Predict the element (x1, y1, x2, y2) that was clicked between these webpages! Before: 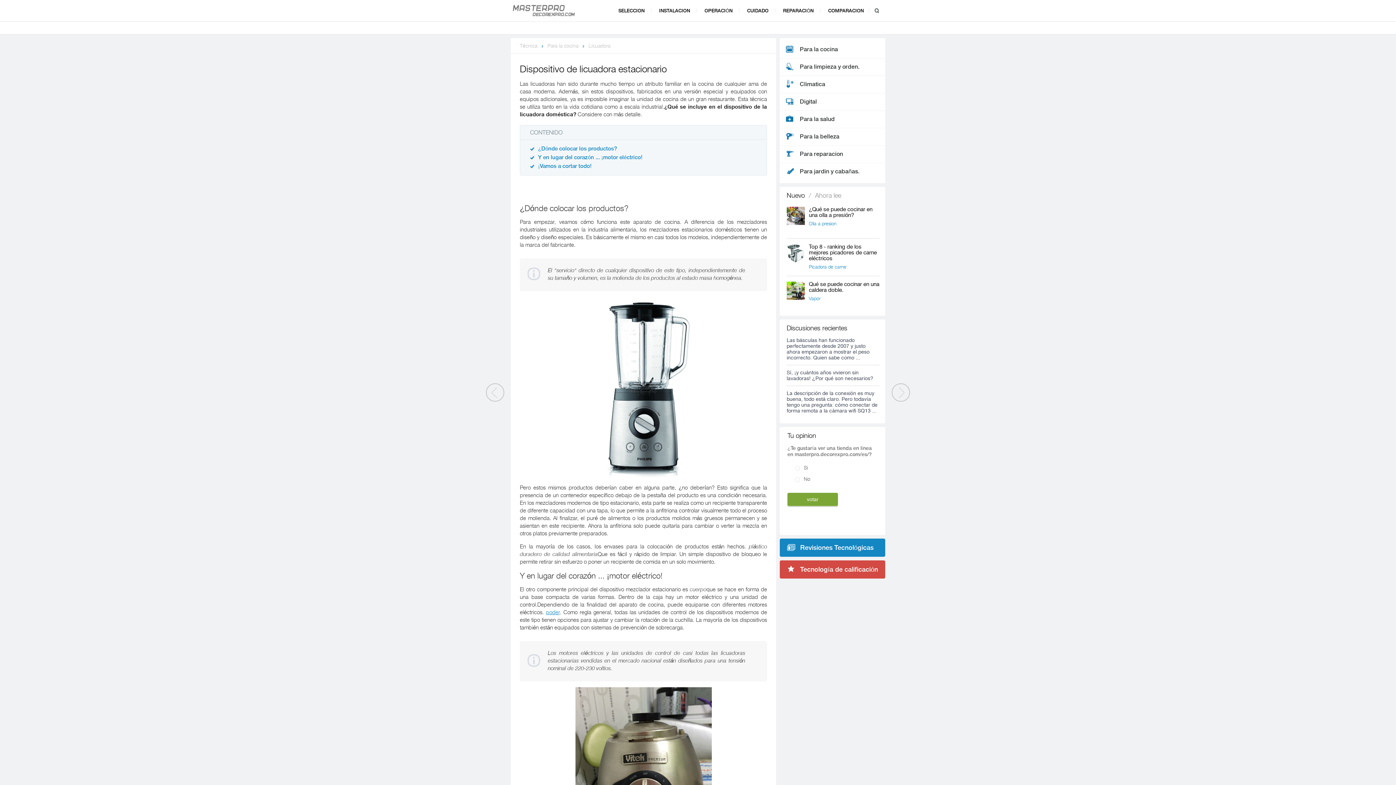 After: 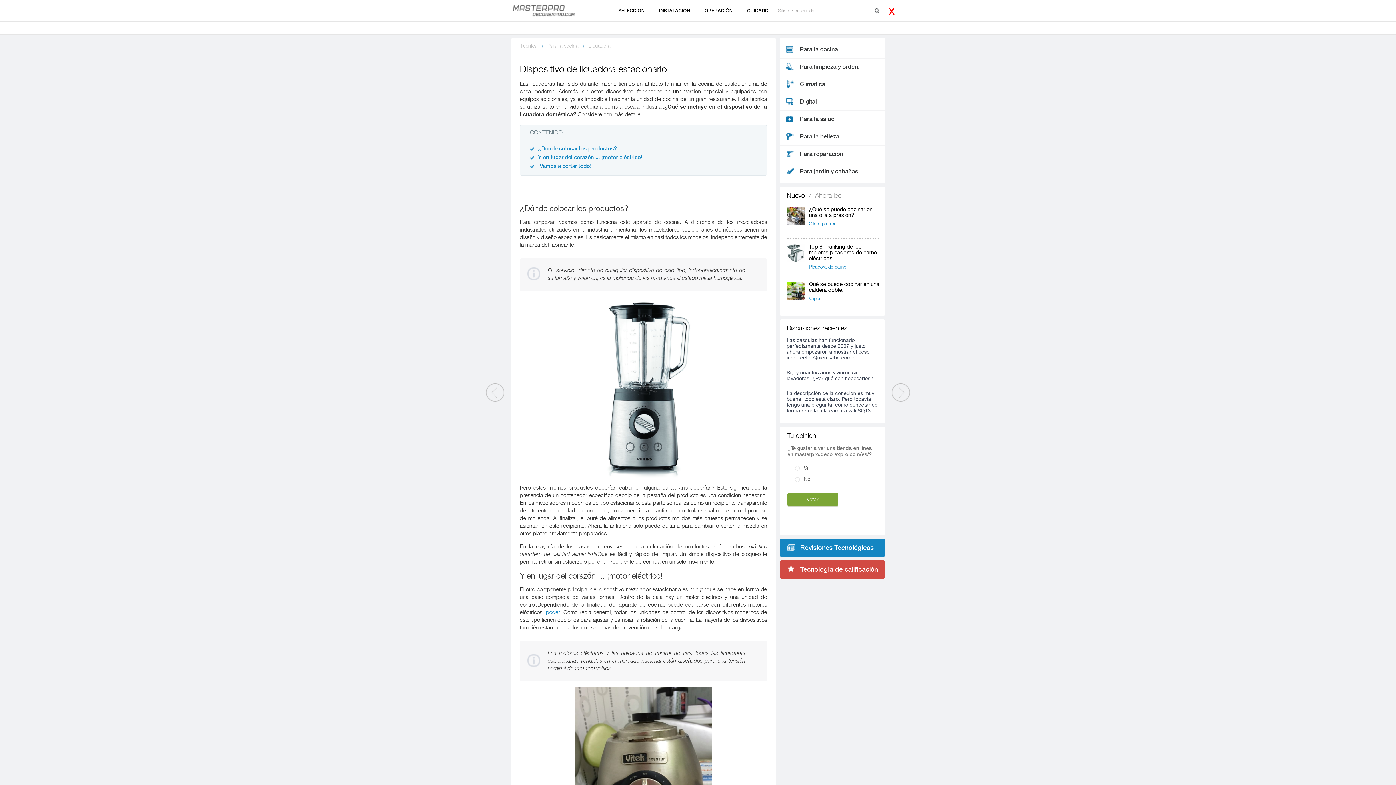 Action: bbox: (874, 8, 879, 13)